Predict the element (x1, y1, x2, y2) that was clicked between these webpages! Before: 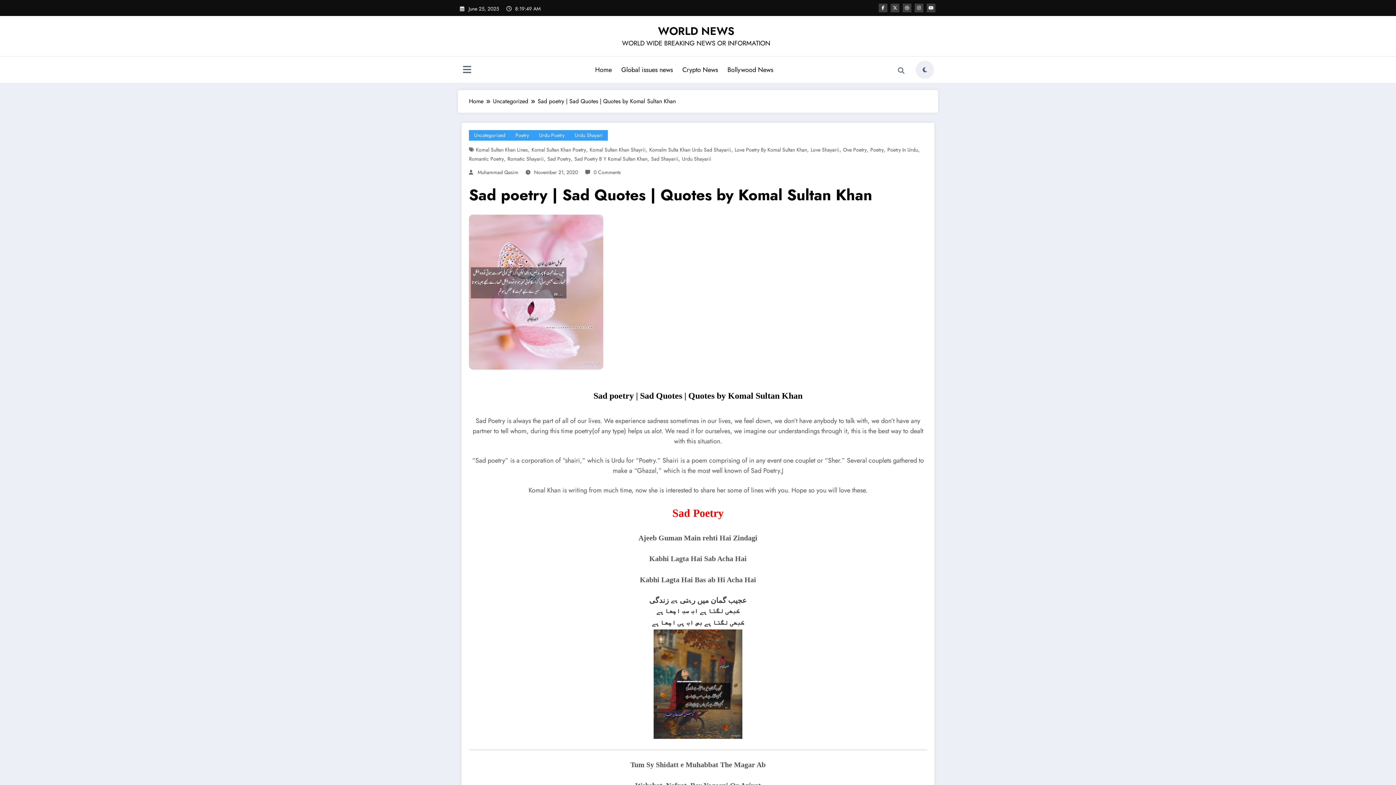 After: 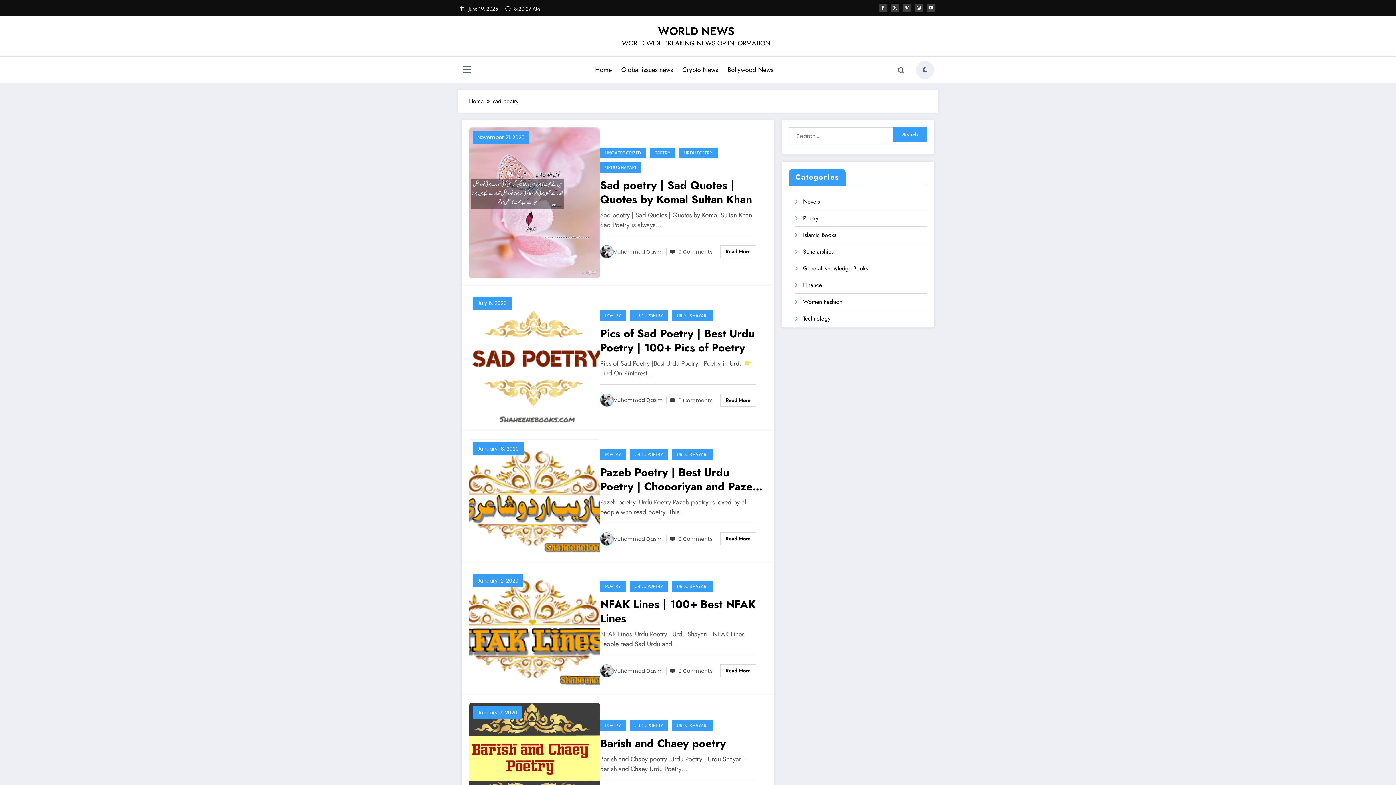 Action: bbox: (547, 155, 570, 162) label: Sad Poetry